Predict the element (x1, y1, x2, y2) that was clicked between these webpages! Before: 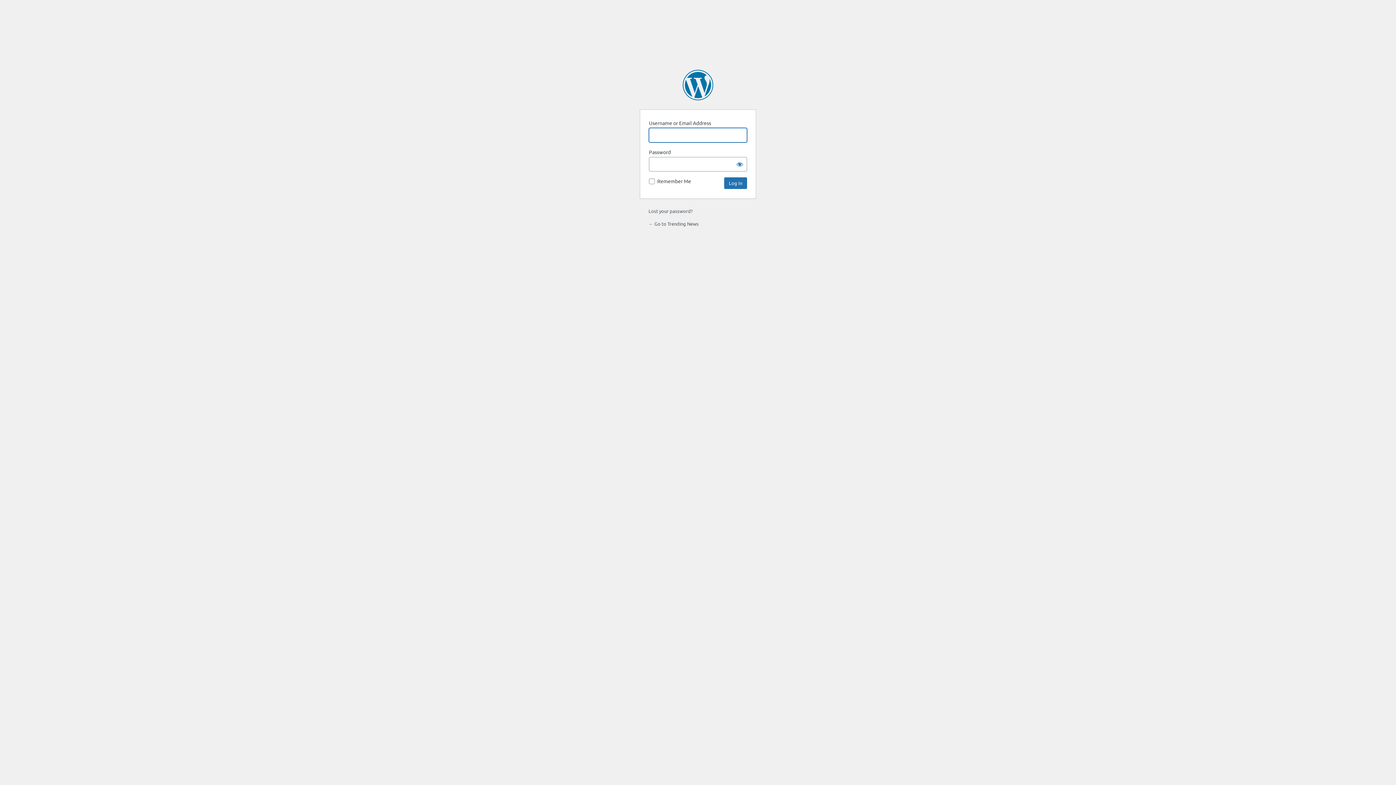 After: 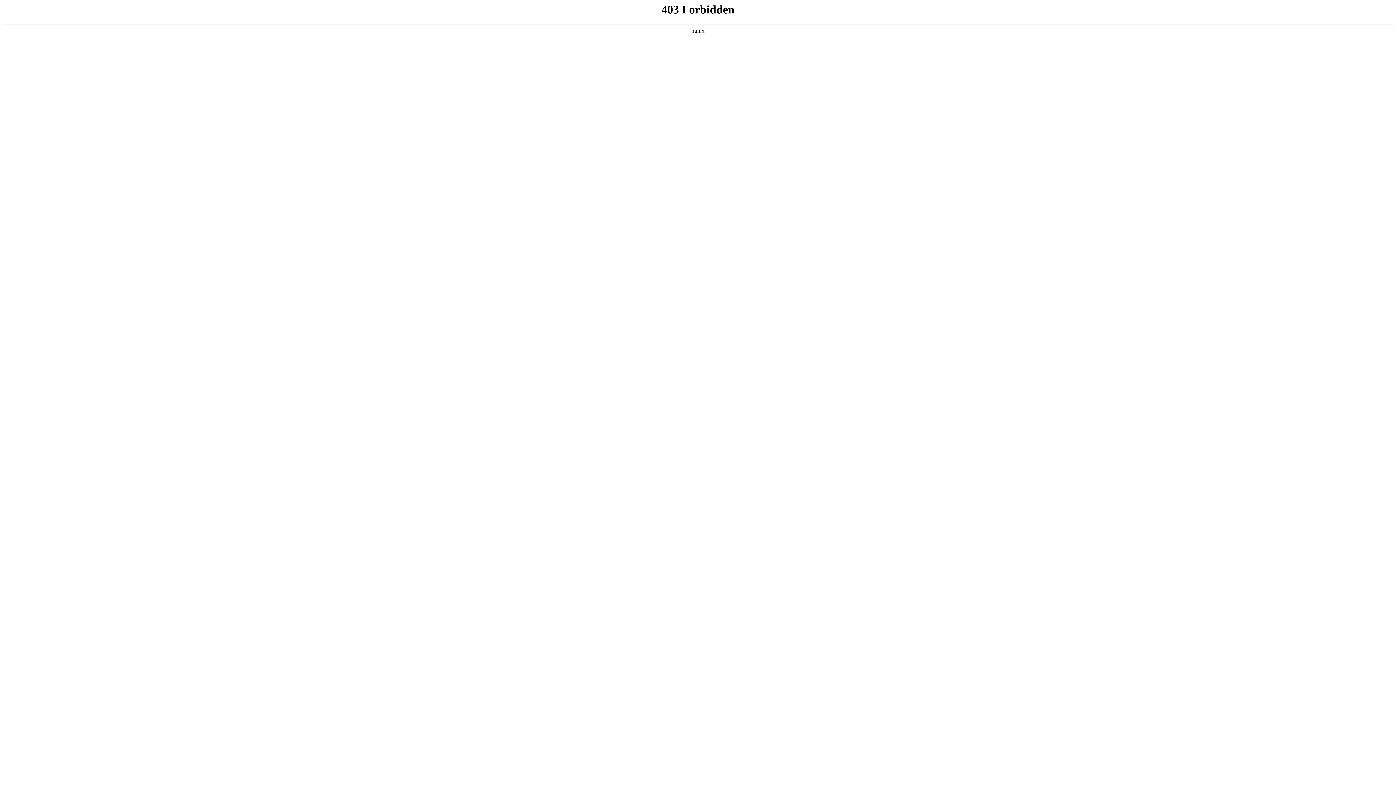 Action: label: Powered by WordPress bbox: (682, 69, 713, 100)